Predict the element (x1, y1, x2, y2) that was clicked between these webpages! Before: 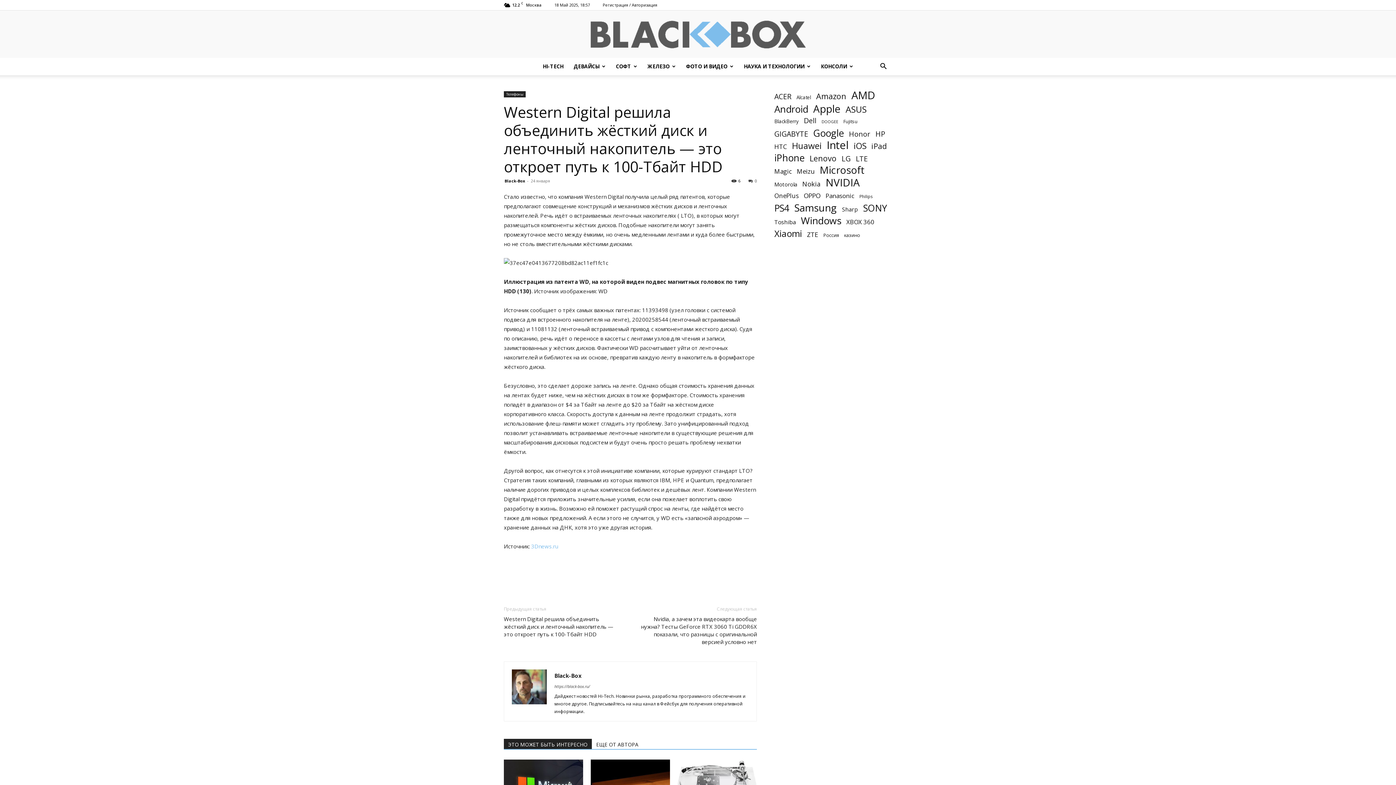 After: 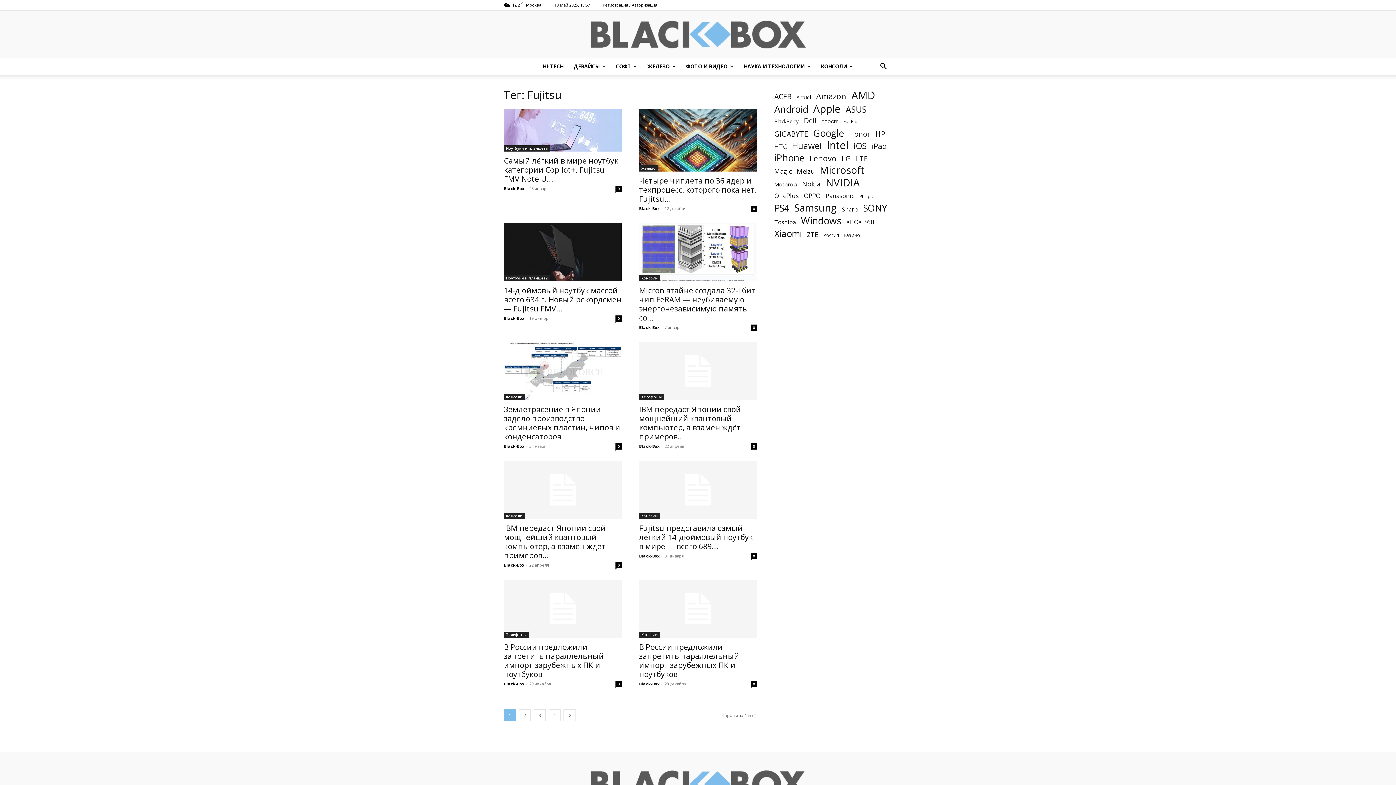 Action: label: Fujitsu (34 элемента) bbox: (843, 117, 857, 125)